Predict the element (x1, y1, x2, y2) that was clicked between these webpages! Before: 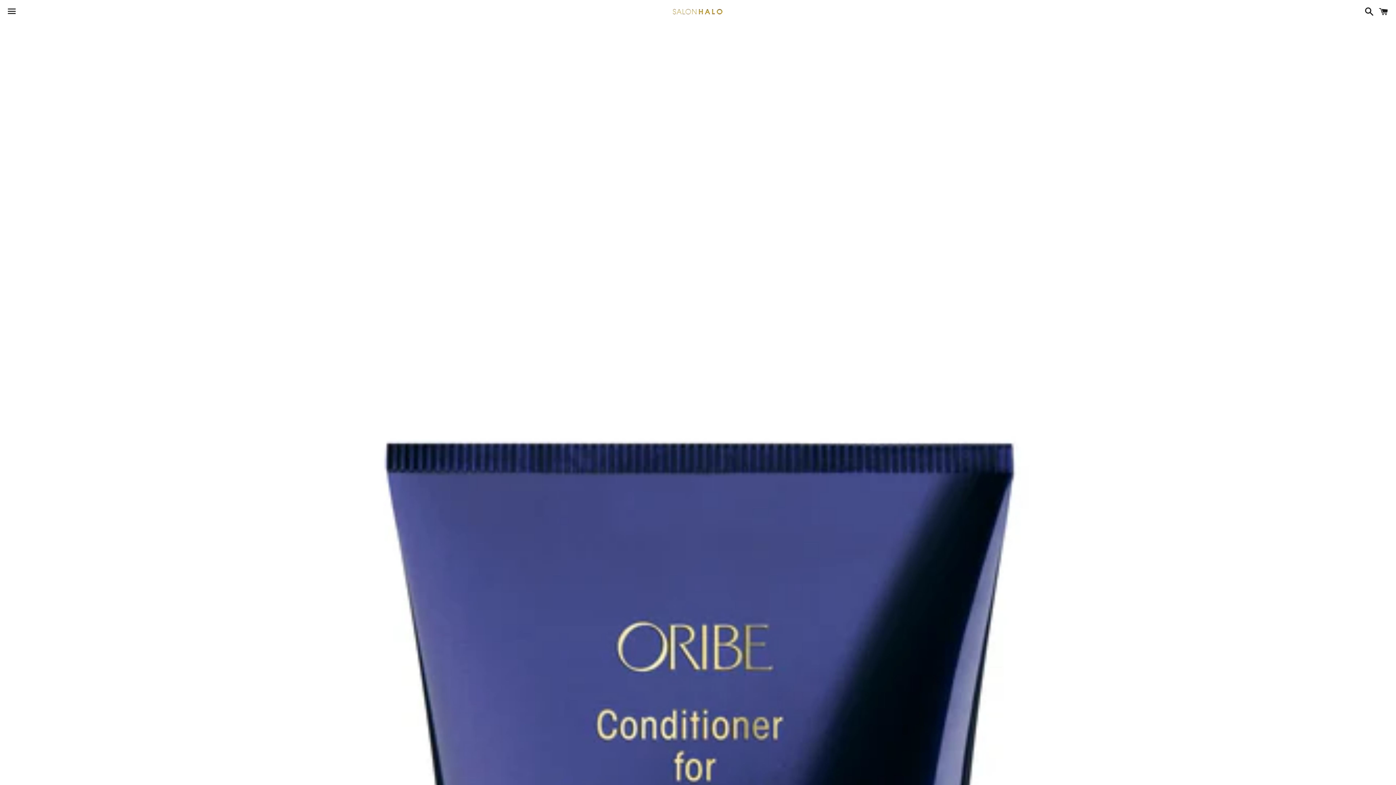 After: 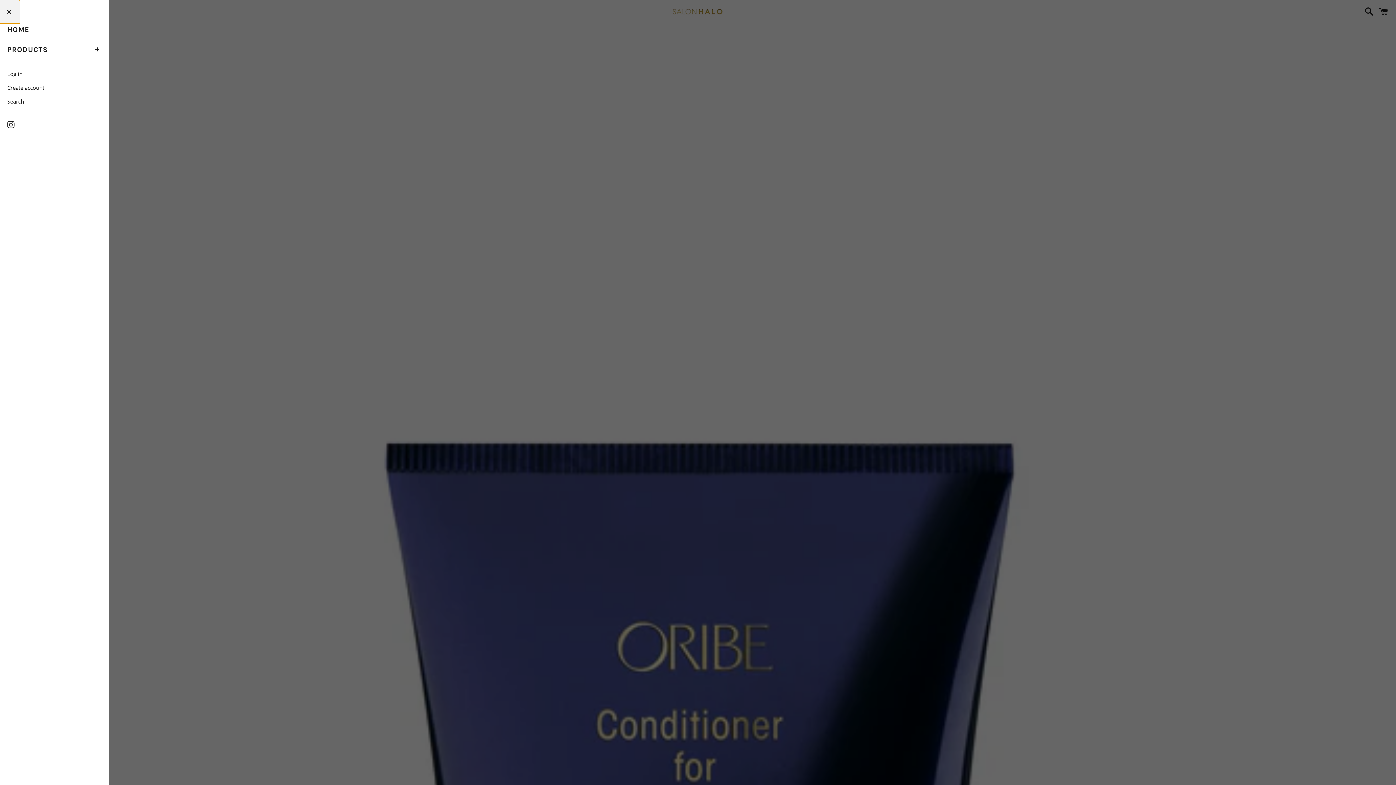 Action: label: Menu bbox: (3, 0, 20, 22)